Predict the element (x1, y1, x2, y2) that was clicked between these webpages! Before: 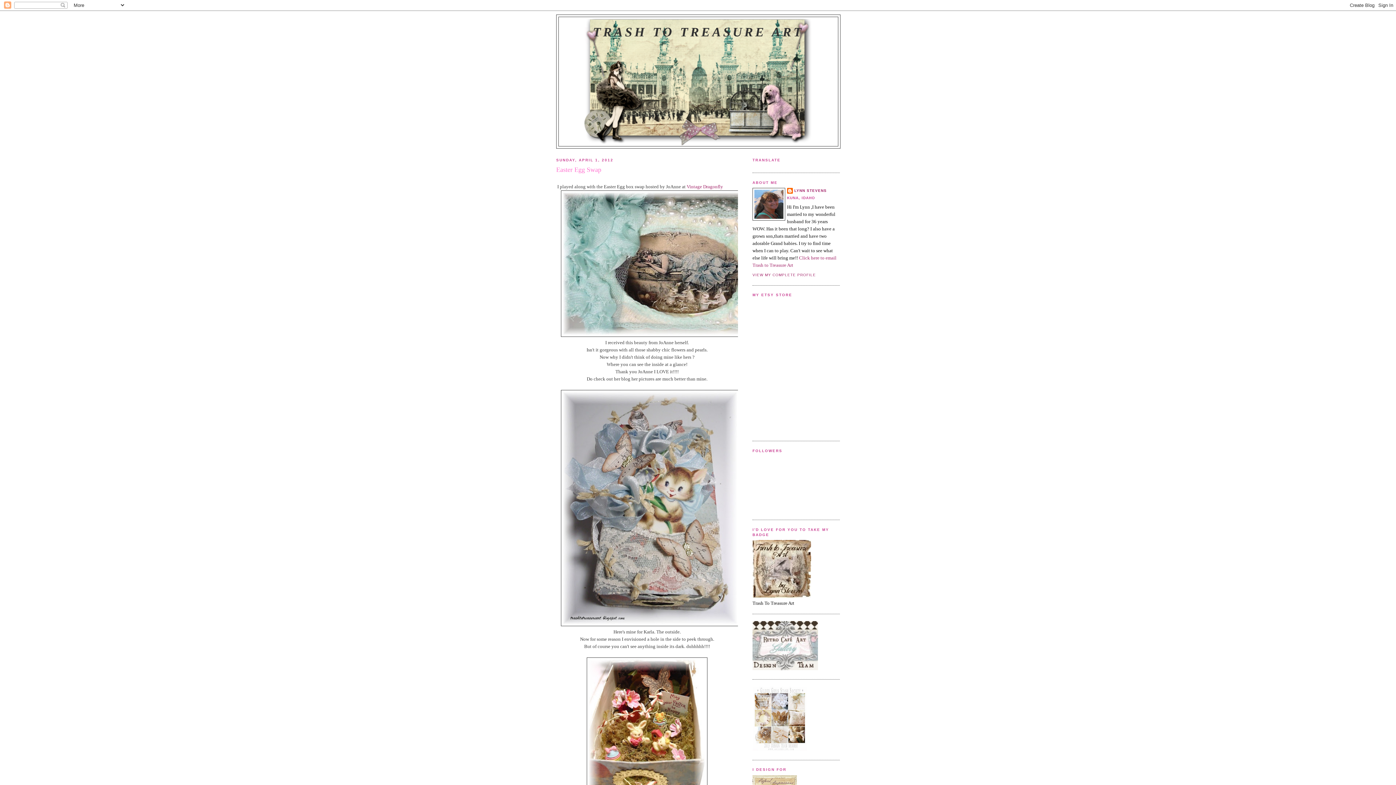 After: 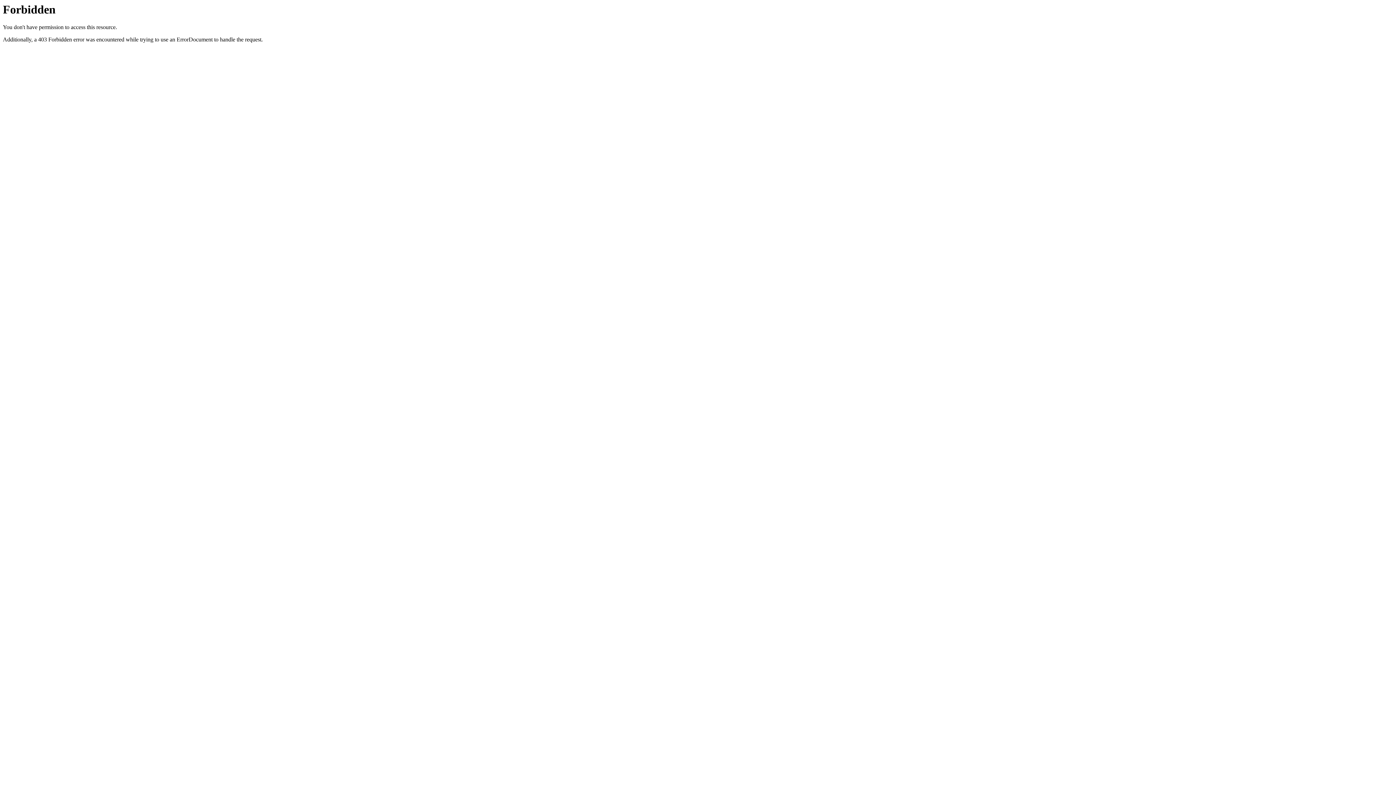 Action: bbox: (752, 666, 818, 671)